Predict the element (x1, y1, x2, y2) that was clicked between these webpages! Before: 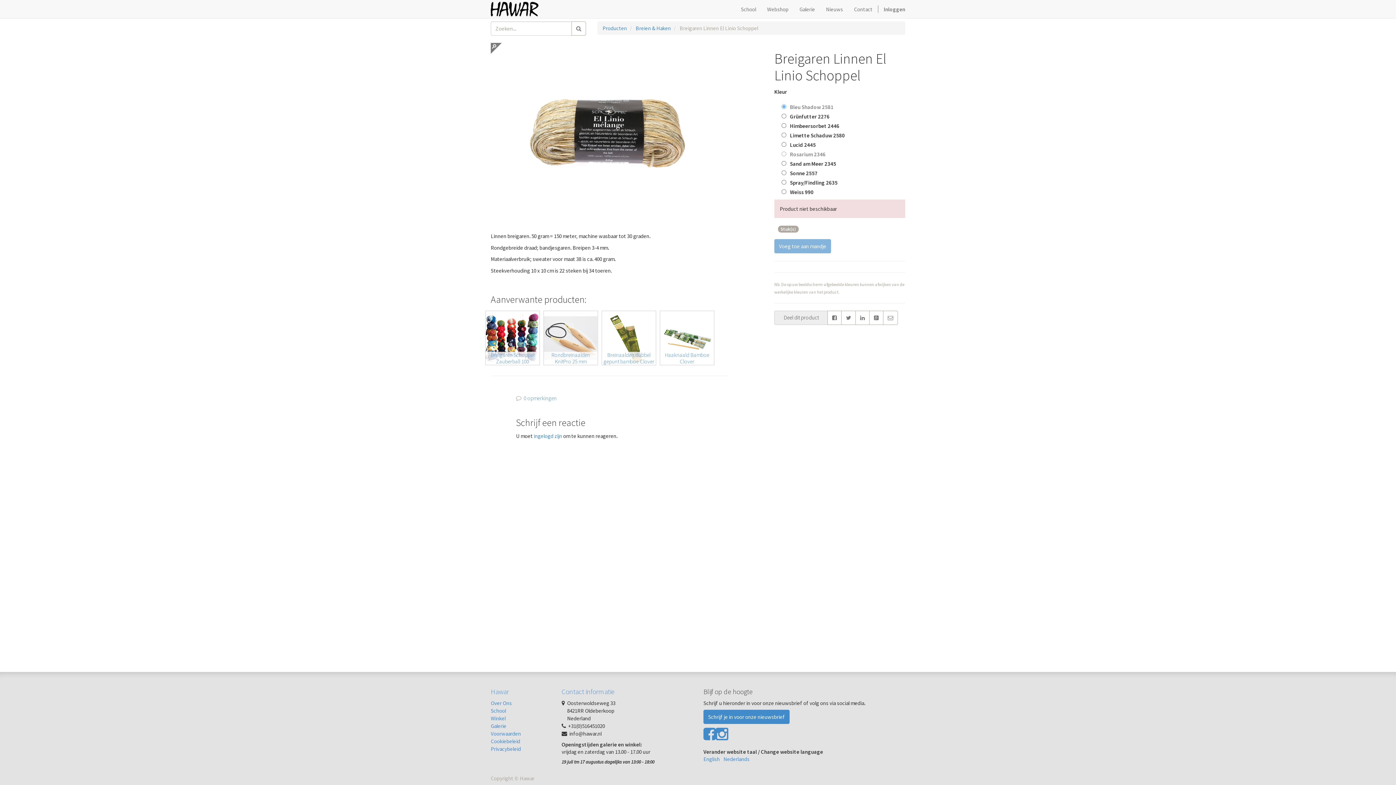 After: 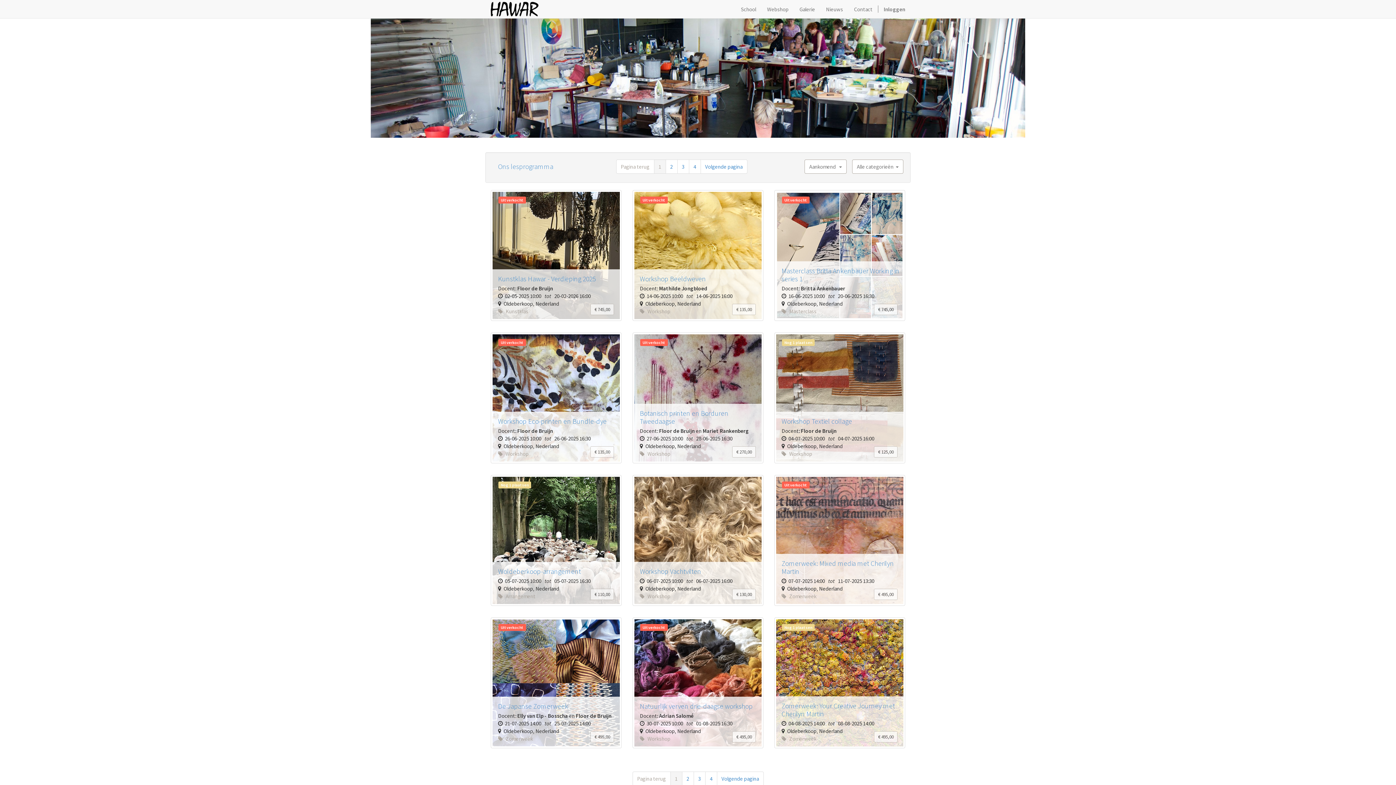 Action: label: School bbox: (735, 0, 761, 18)